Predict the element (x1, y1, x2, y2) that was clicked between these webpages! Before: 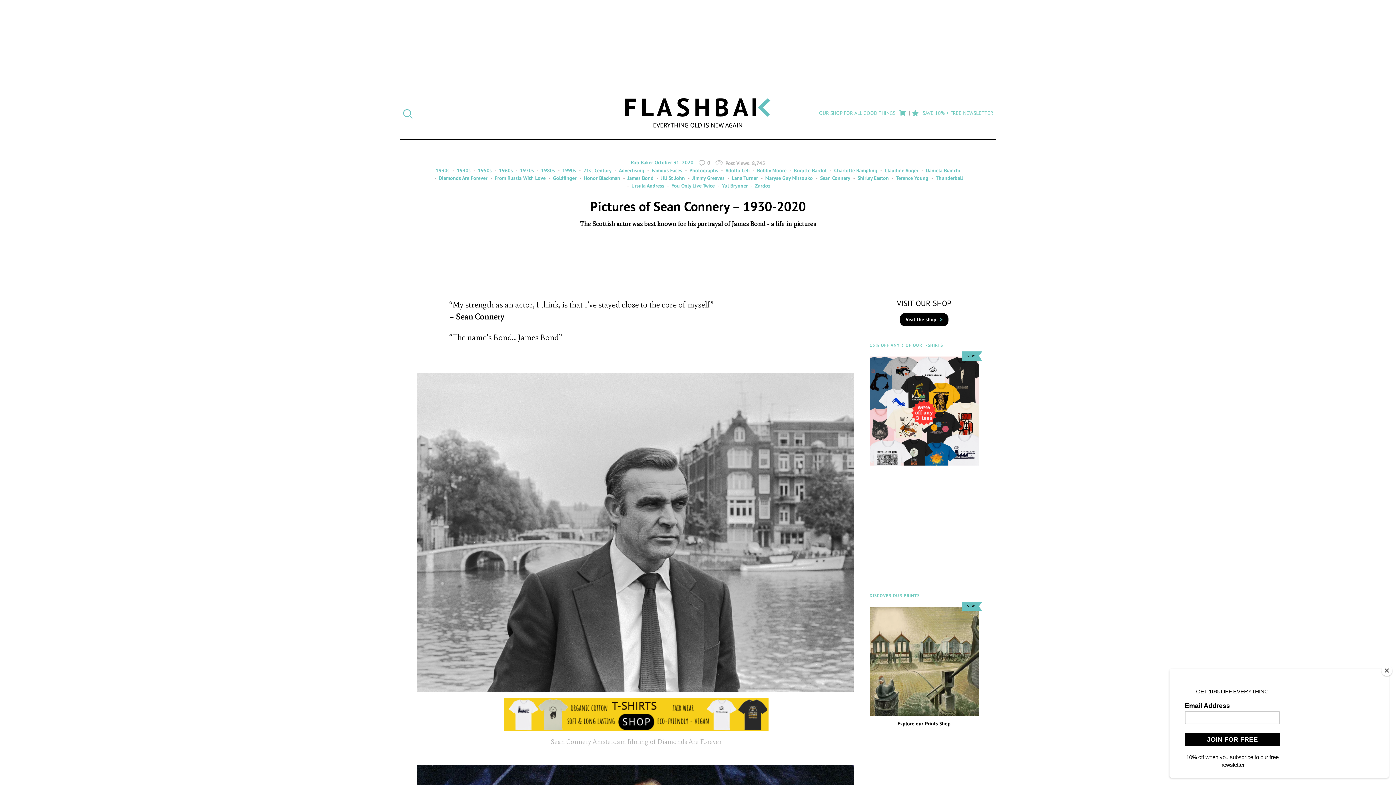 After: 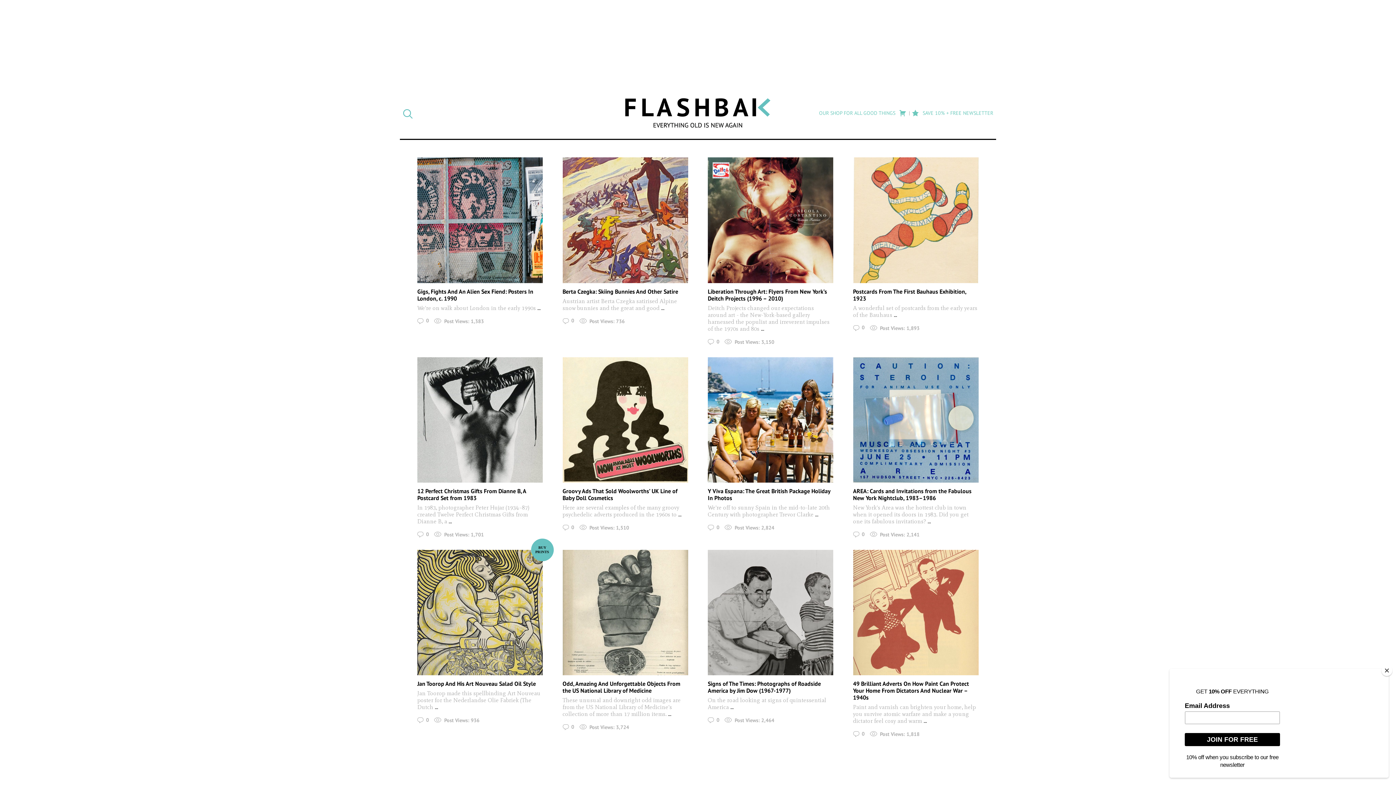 Action: label: Advertising bbox: (613, 166, 644, 174)